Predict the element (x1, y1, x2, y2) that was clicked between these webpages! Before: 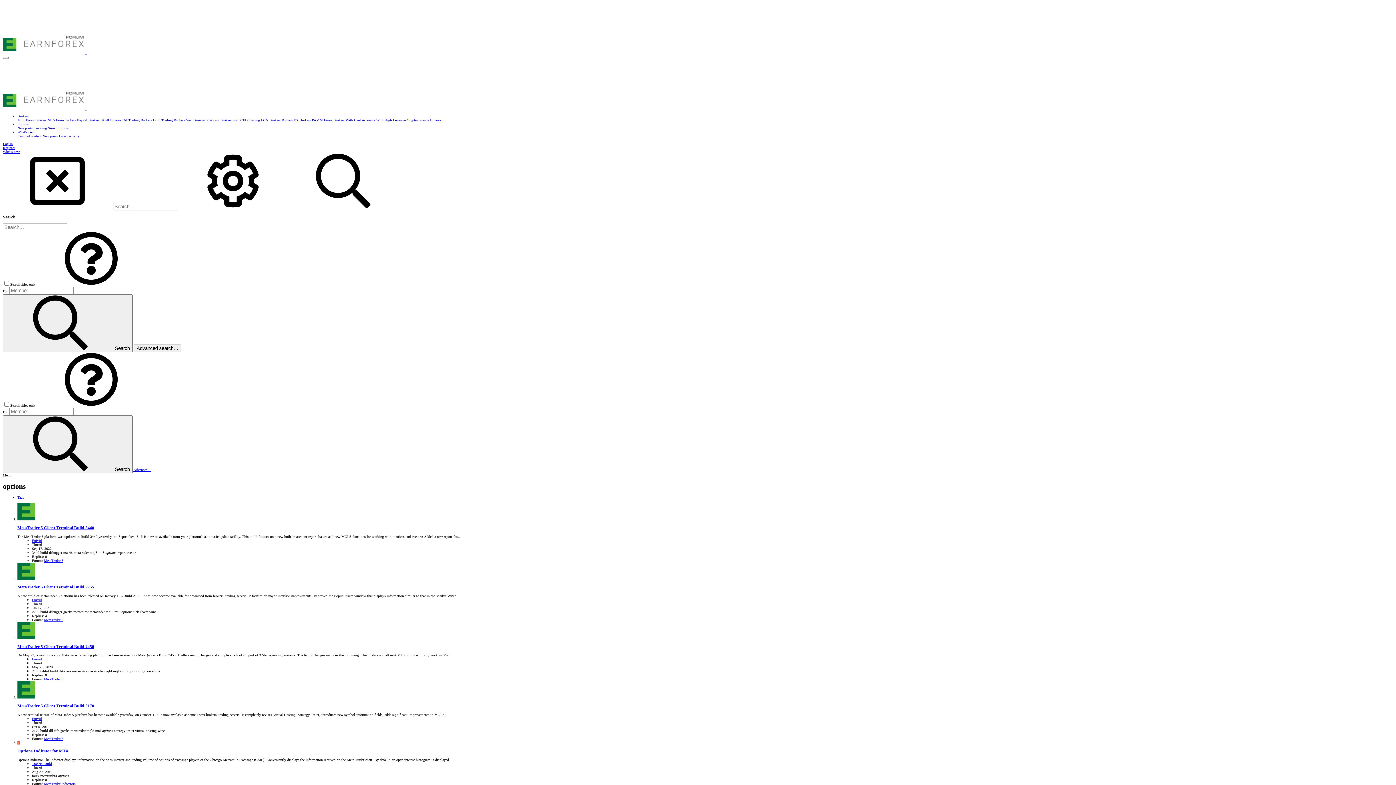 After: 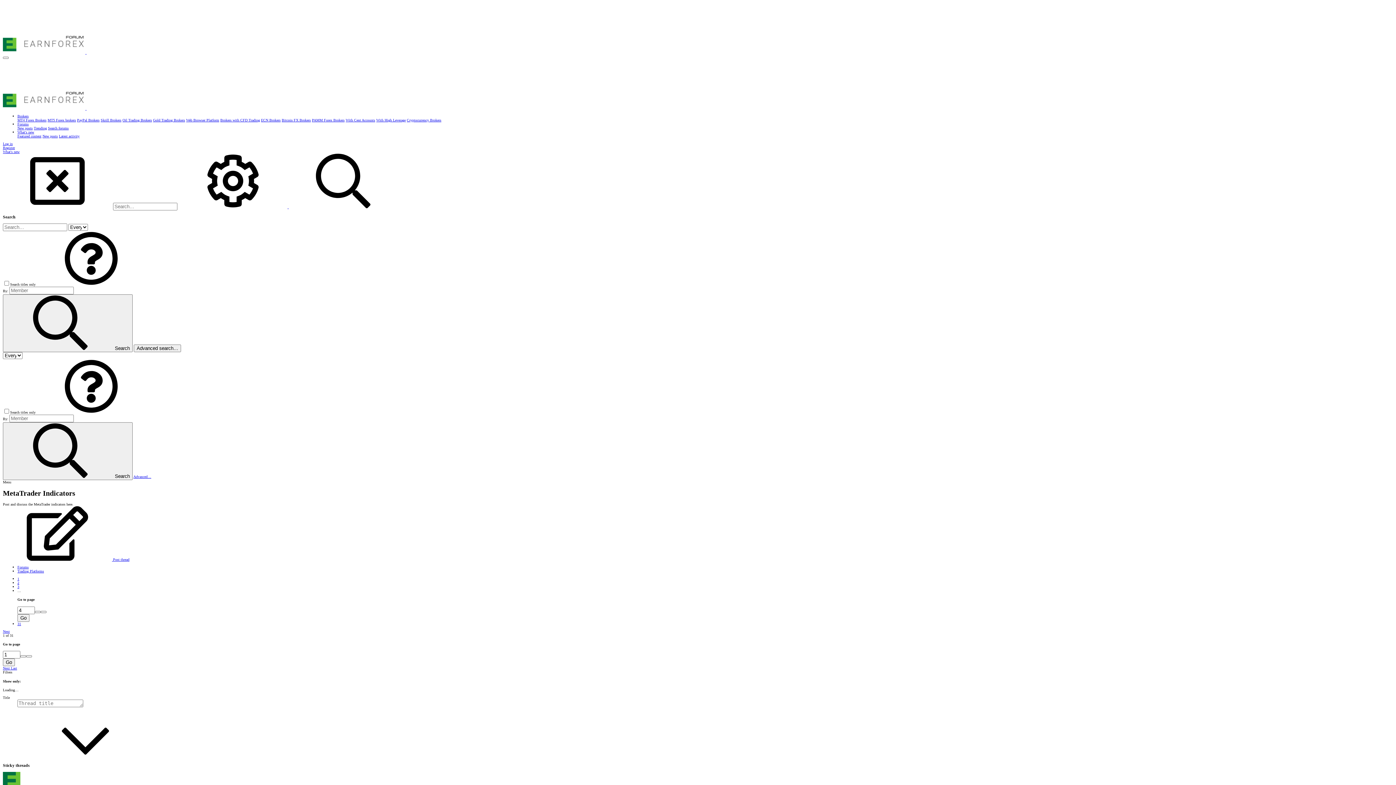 Action: label: MetaTrader Indicators bbox: (44, 782, 75, 786)